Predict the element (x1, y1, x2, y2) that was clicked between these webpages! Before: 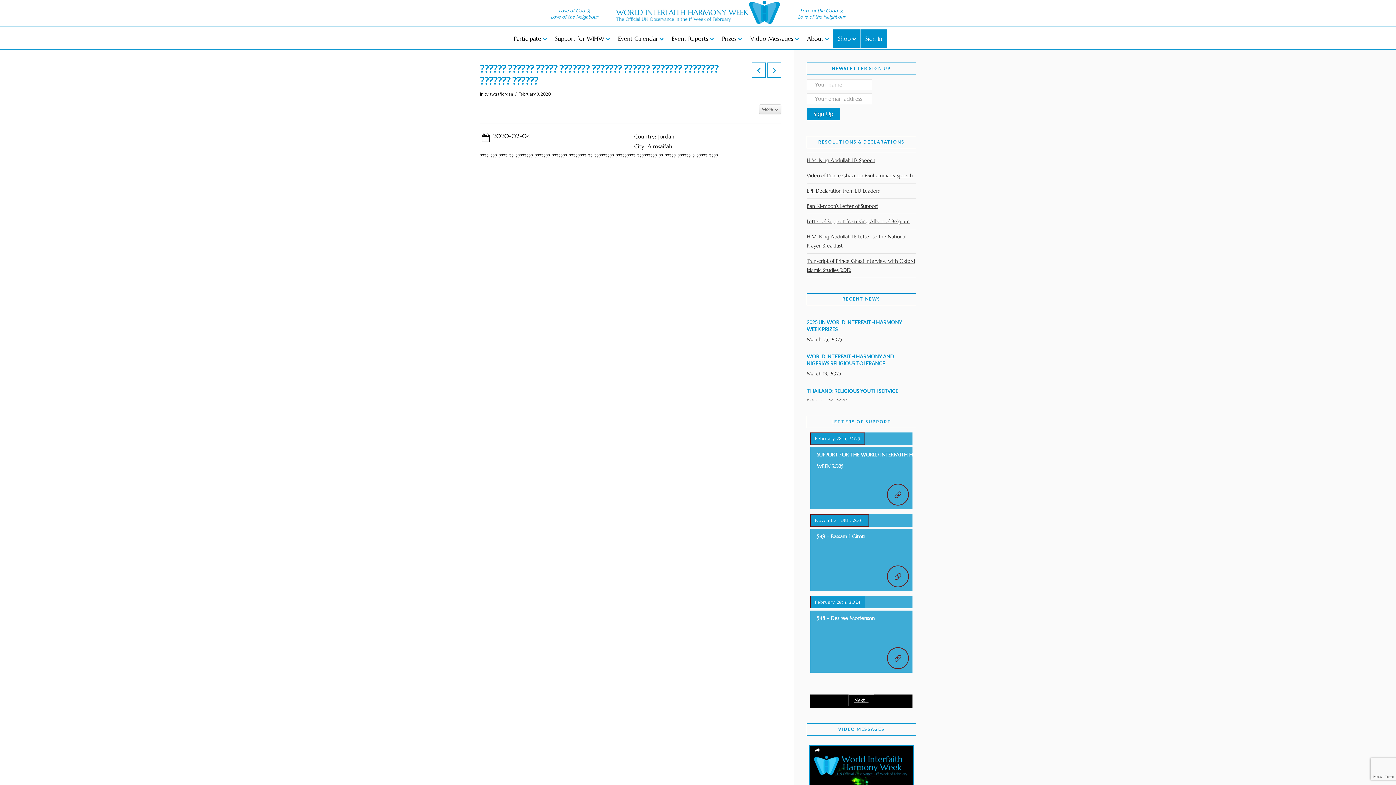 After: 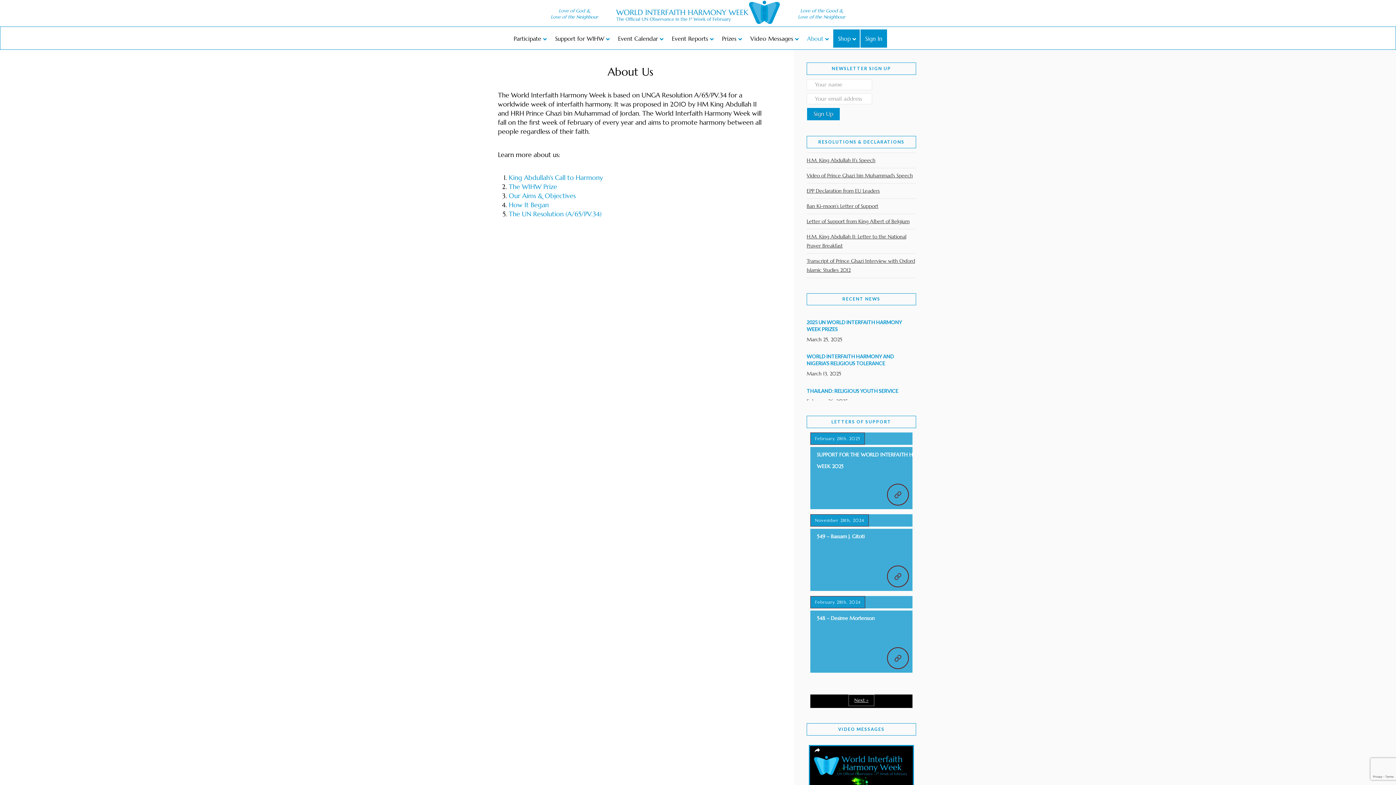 Action: label: About bbox: (802, 29, 832, 47)